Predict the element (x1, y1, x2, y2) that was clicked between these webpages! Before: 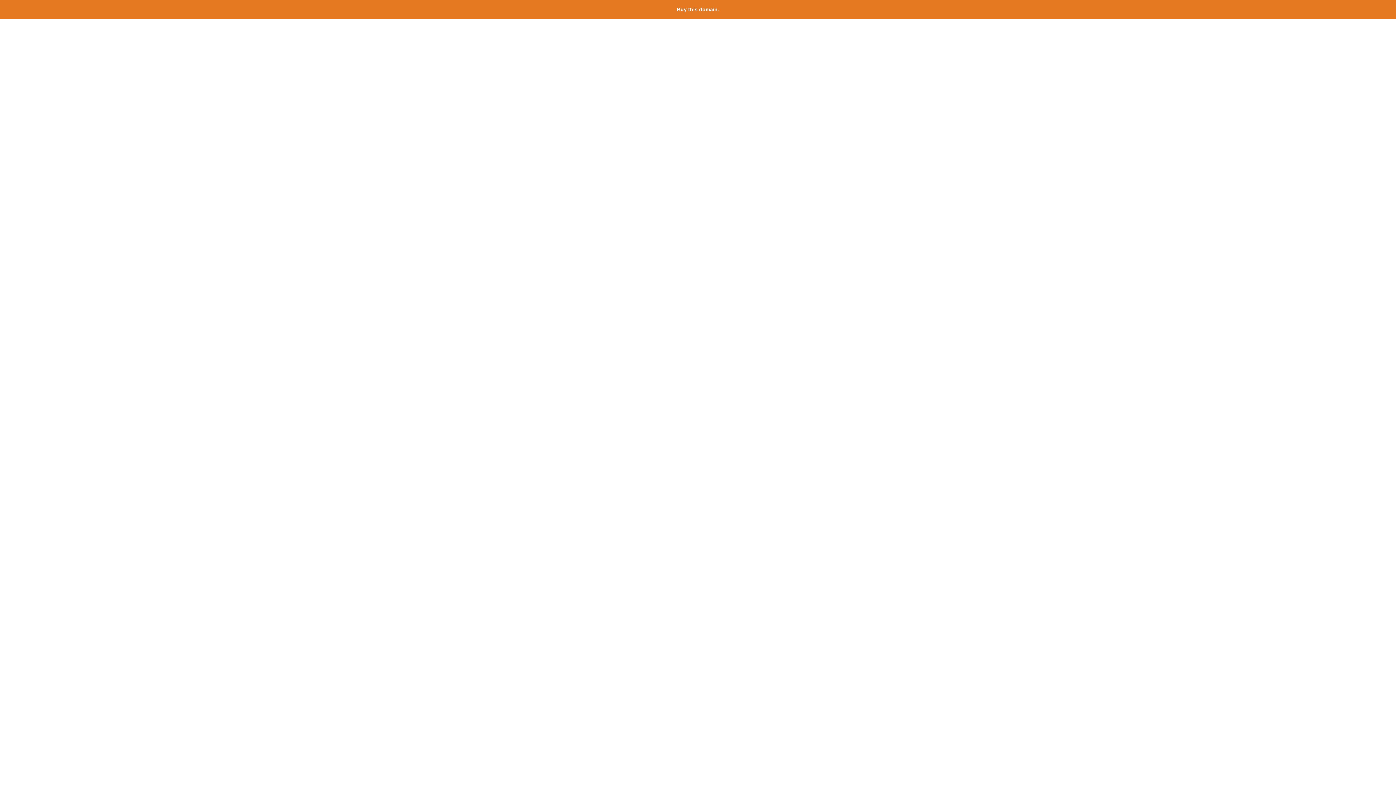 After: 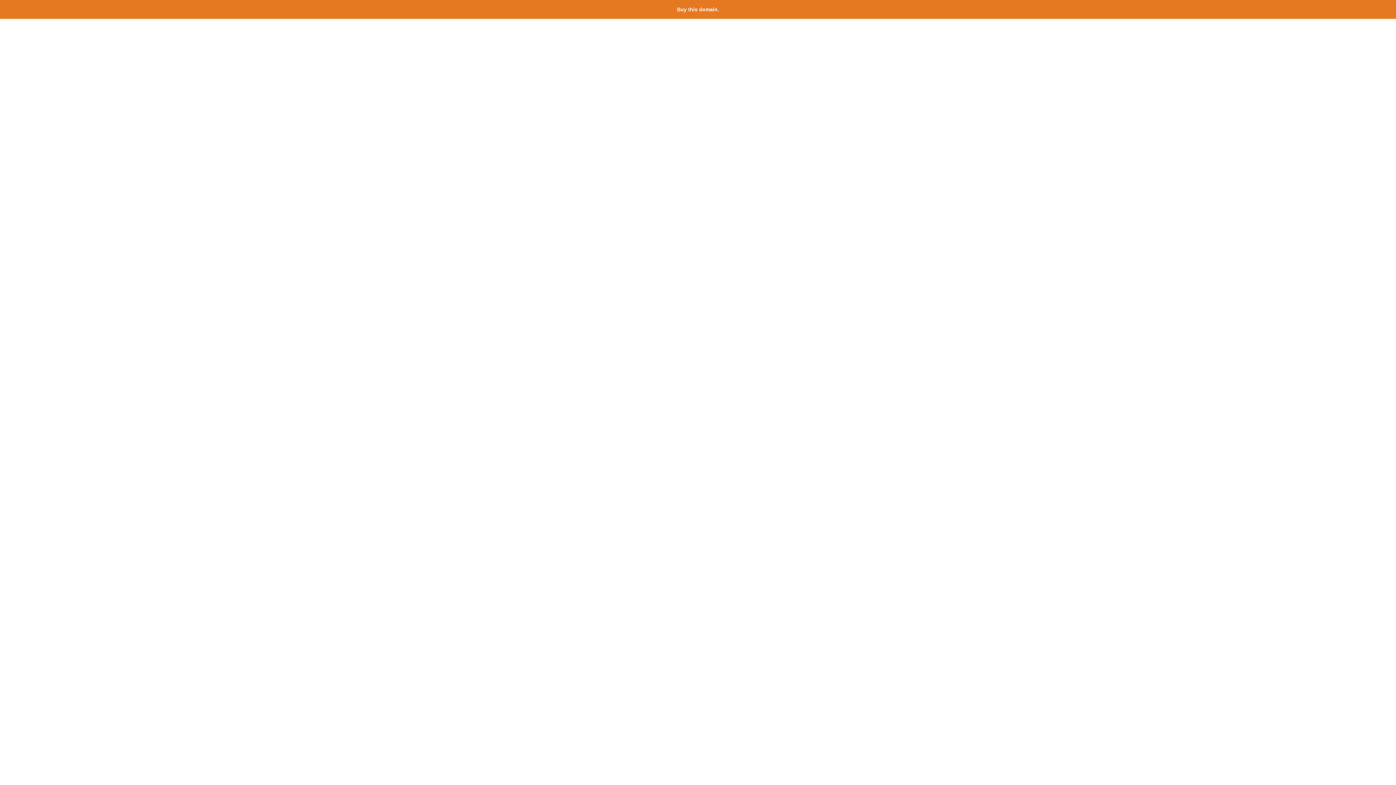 Action: label: Buy this domain. bbox: (677, 6, 719, 12)